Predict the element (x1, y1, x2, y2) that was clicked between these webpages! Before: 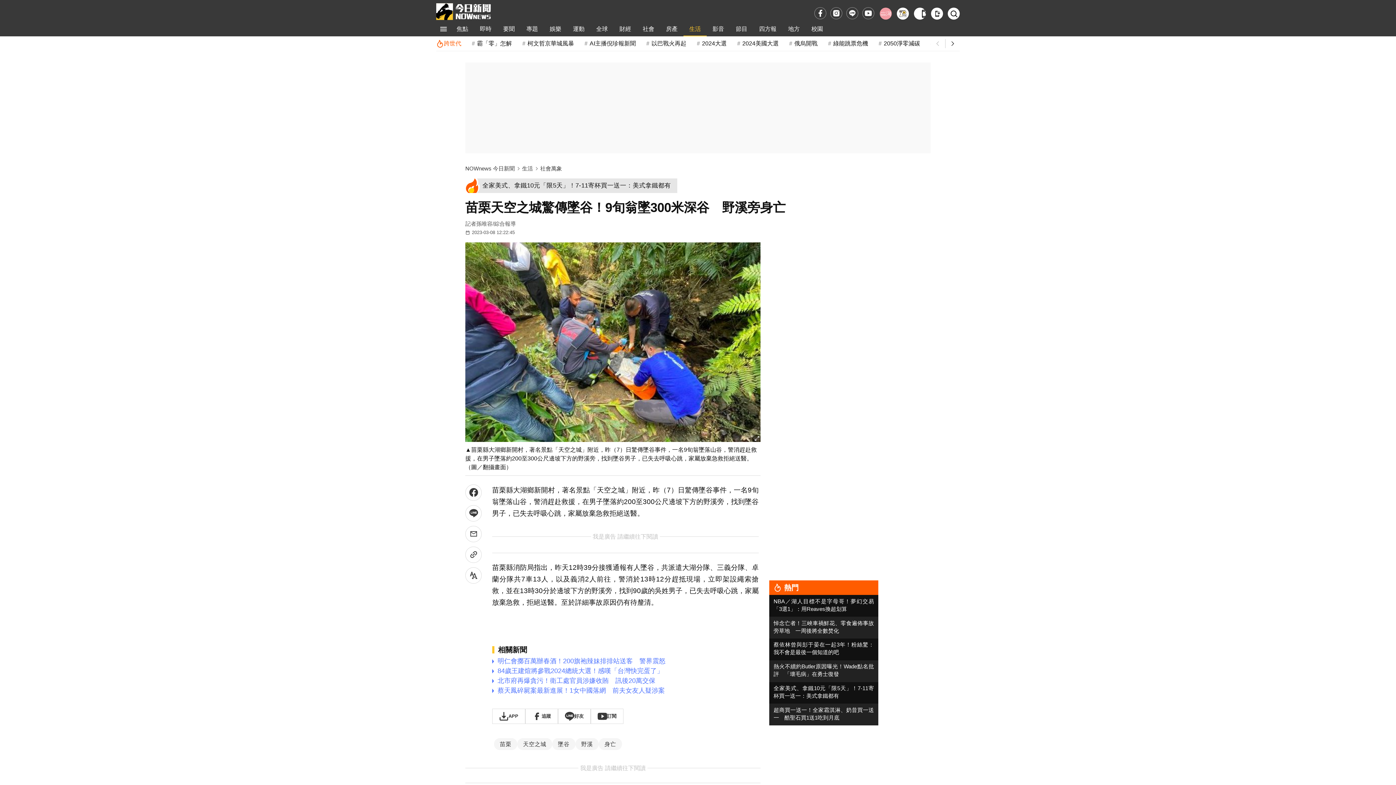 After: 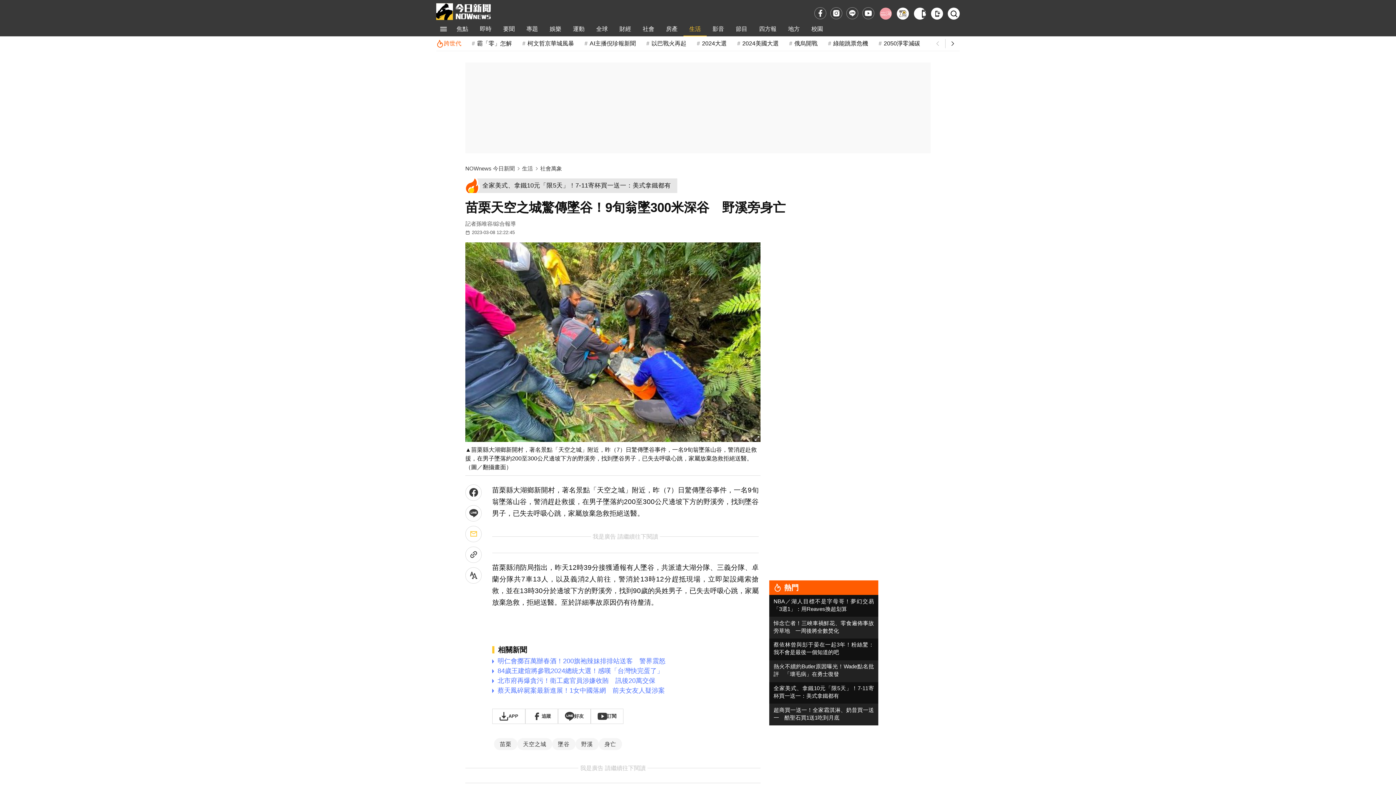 Action: bbox: (465, 526, 481, 542)